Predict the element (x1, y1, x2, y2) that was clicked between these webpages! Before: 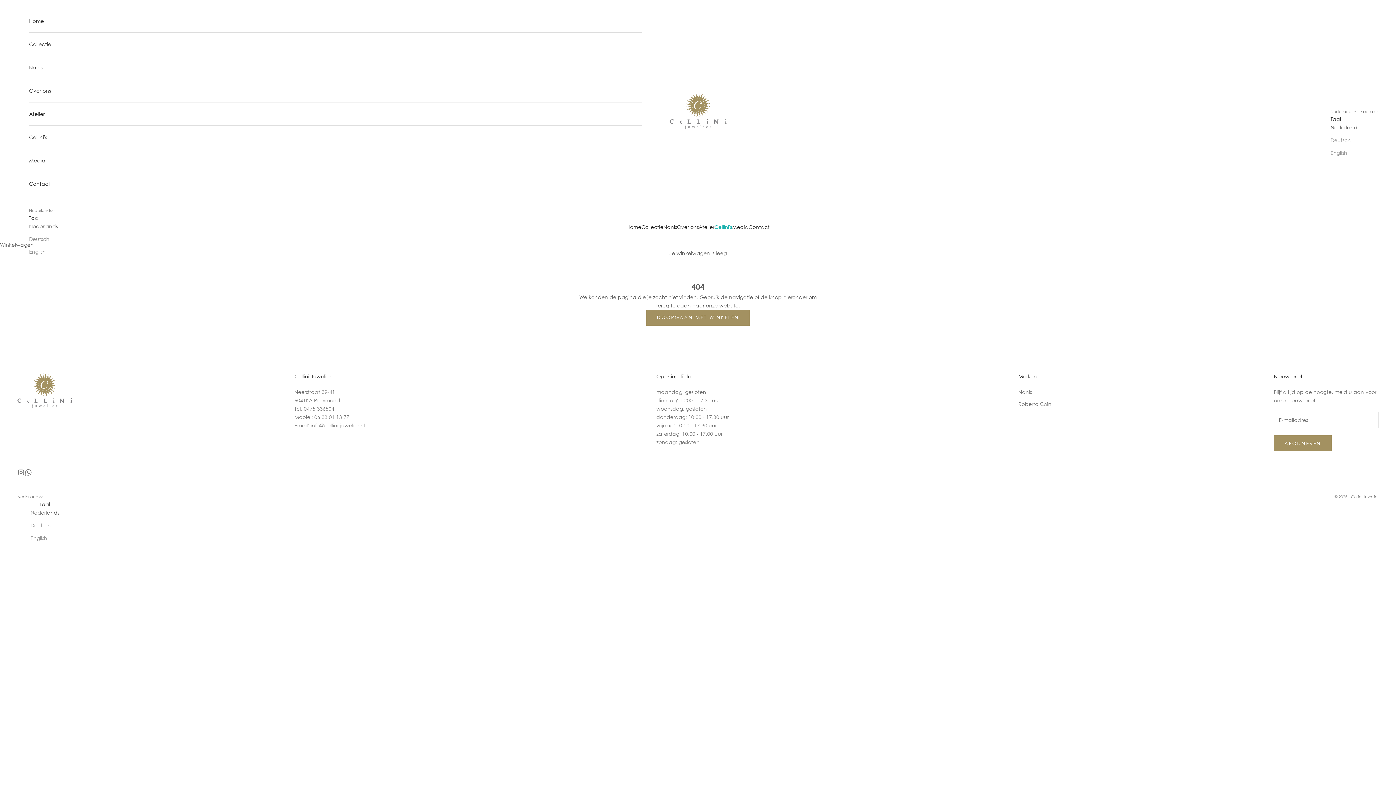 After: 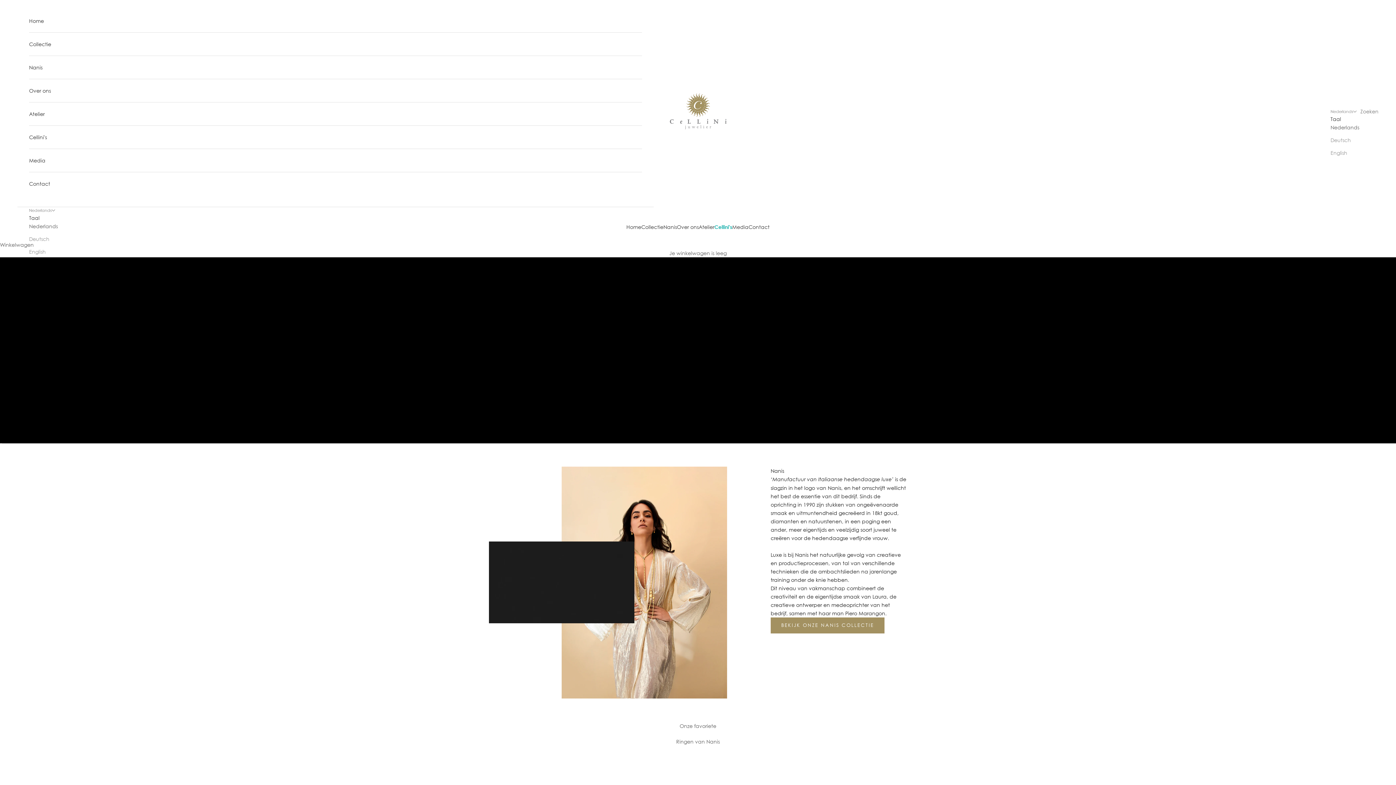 Action: bbox: (1018, 388, 1032, 395) label: Nanis